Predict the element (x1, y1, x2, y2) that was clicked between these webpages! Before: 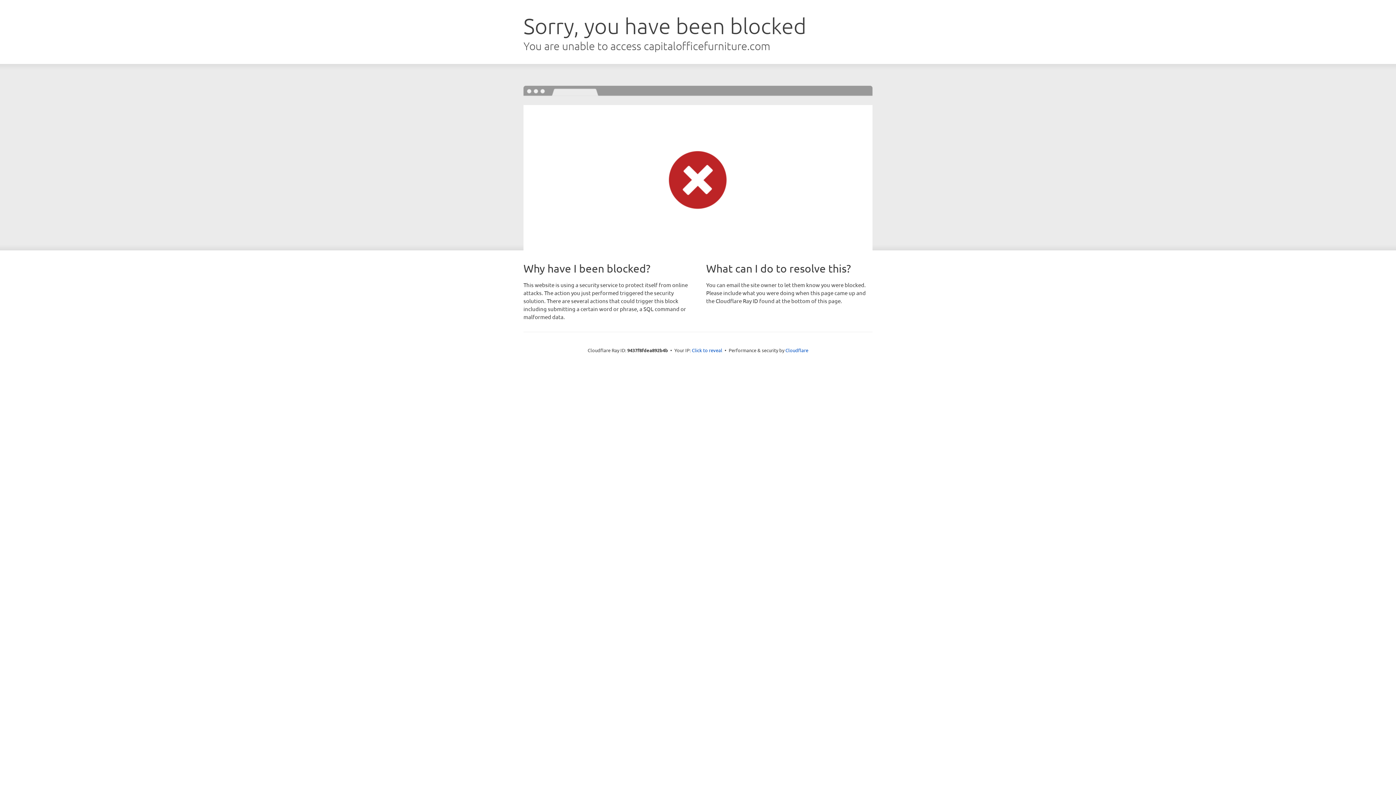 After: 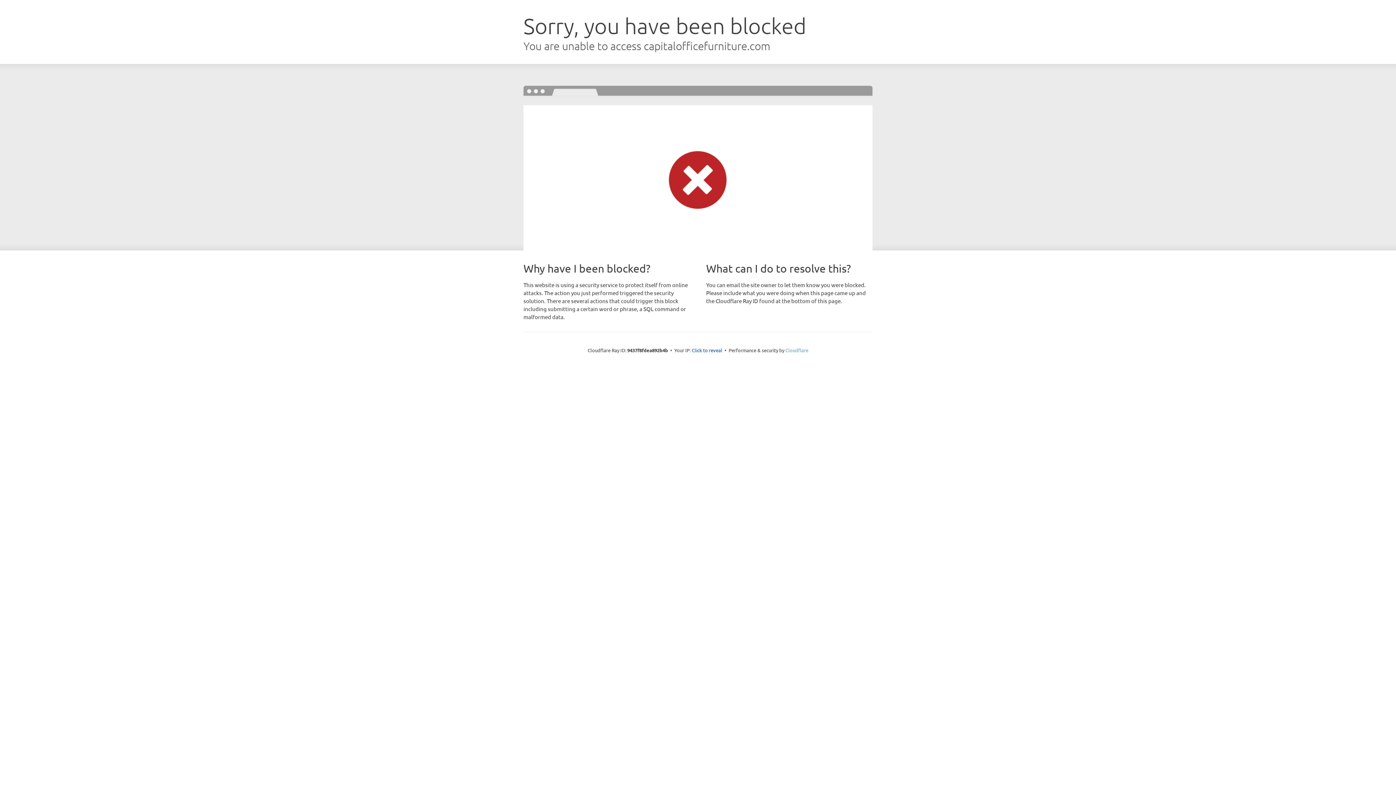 Action: label: Cloudflare bbox: (785, 347, 808, 353)